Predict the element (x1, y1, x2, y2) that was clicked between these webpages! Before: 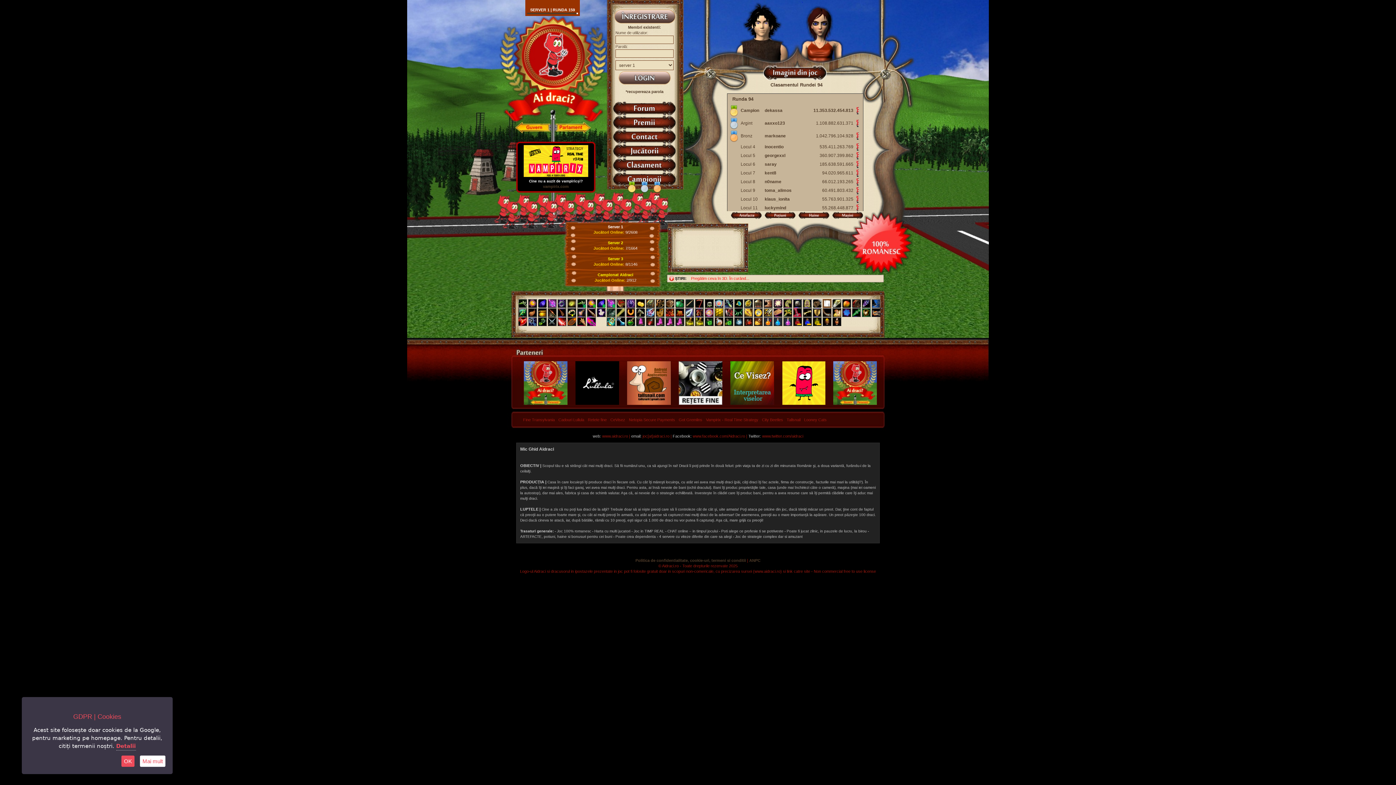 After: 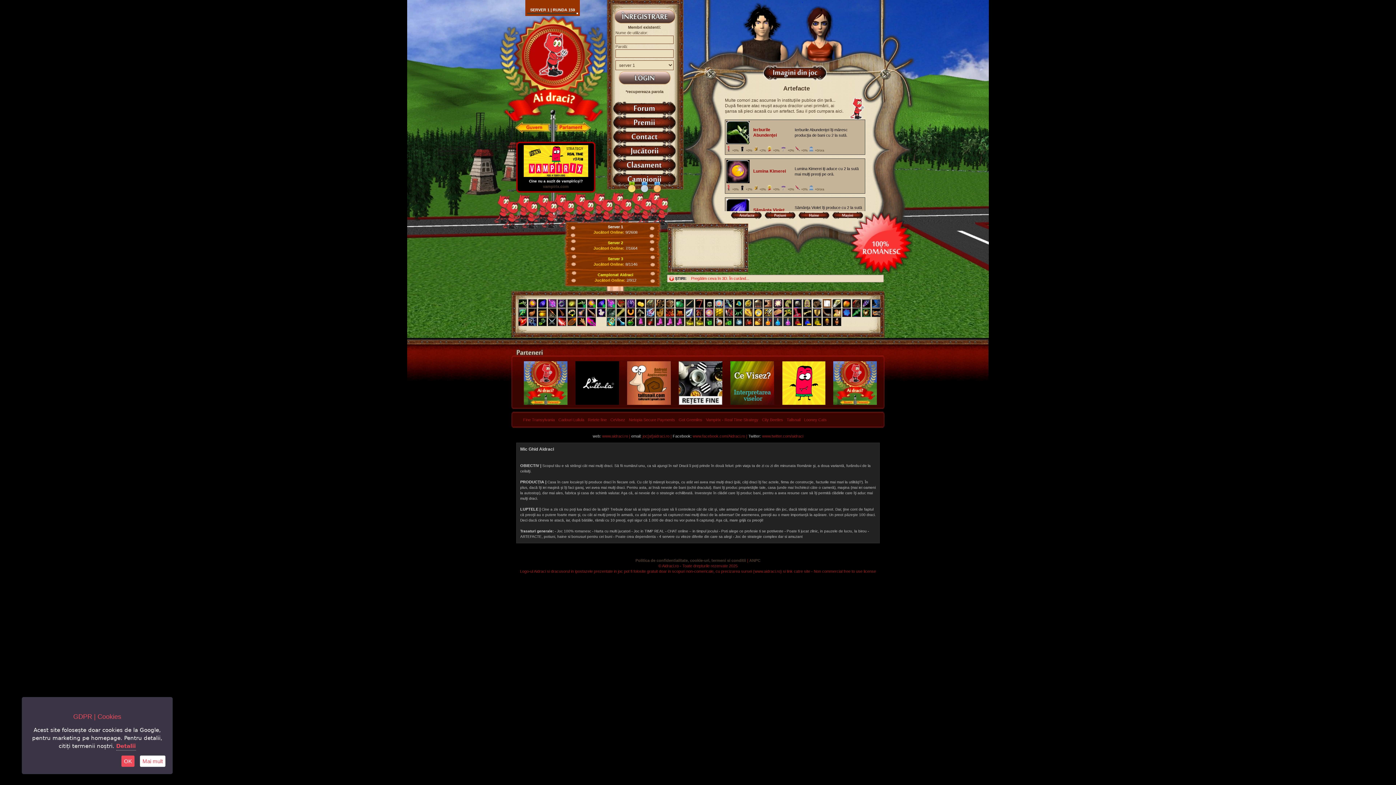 Action: bbox: (729, 215, 763, 220)